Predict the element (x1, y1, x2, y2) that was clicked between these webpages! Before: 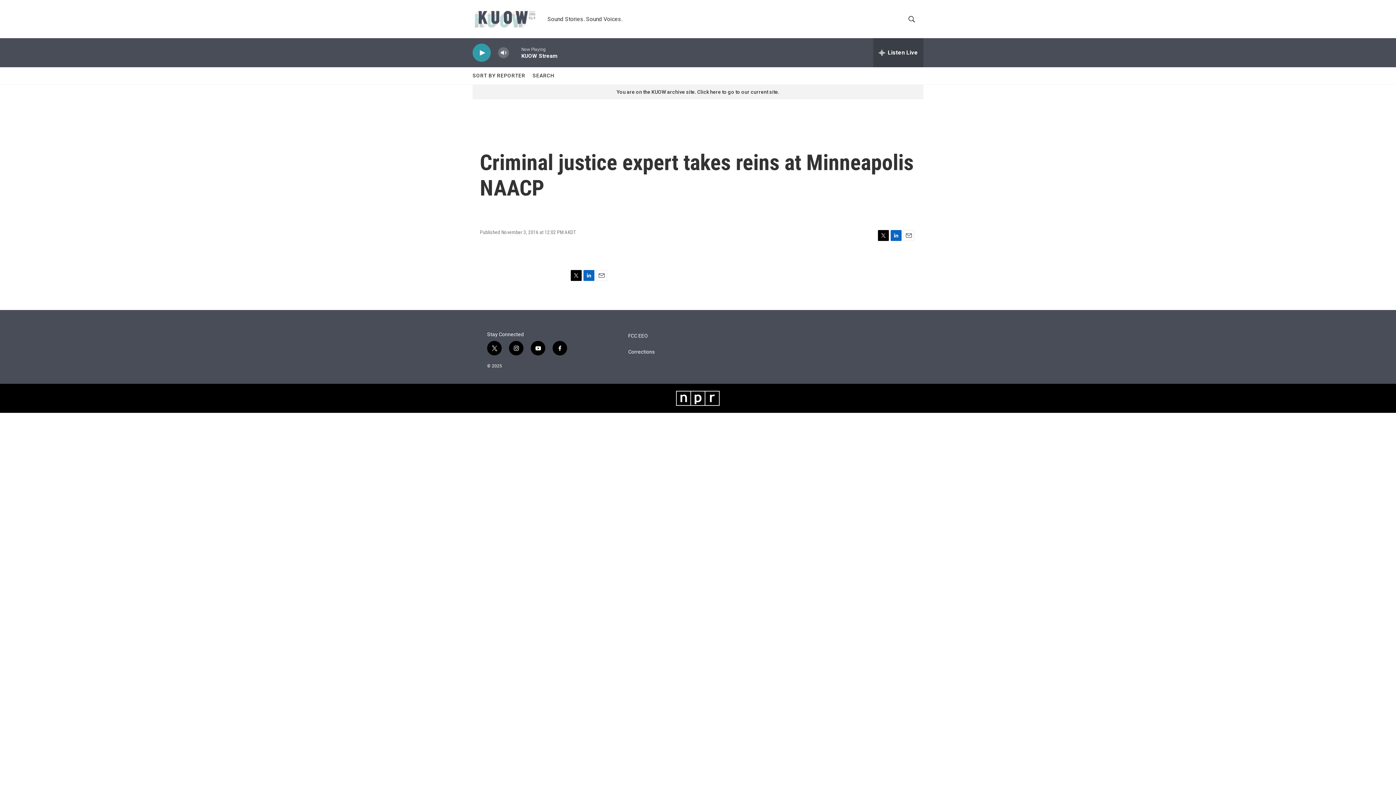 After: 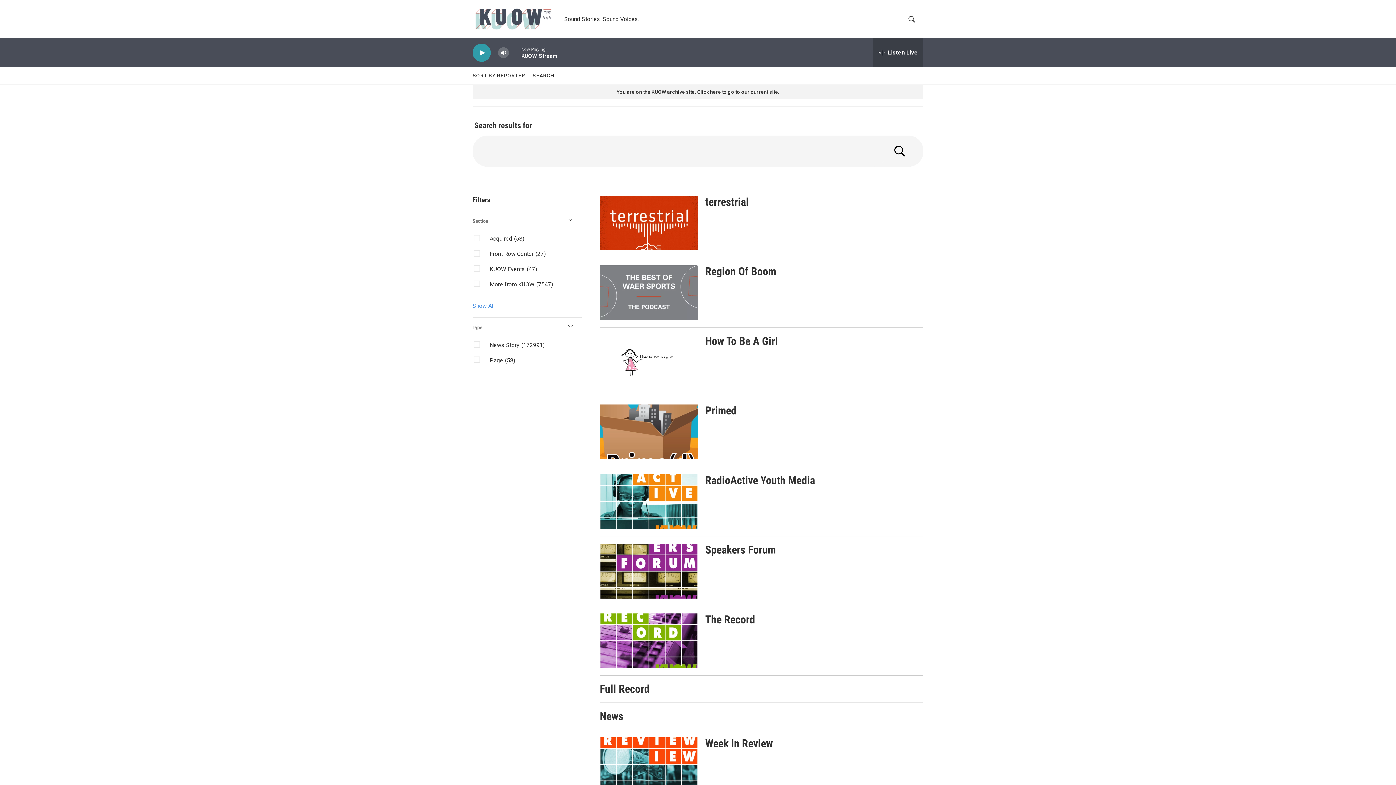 Action: bbox: (532, 67, 554, 84) label: SEARCH